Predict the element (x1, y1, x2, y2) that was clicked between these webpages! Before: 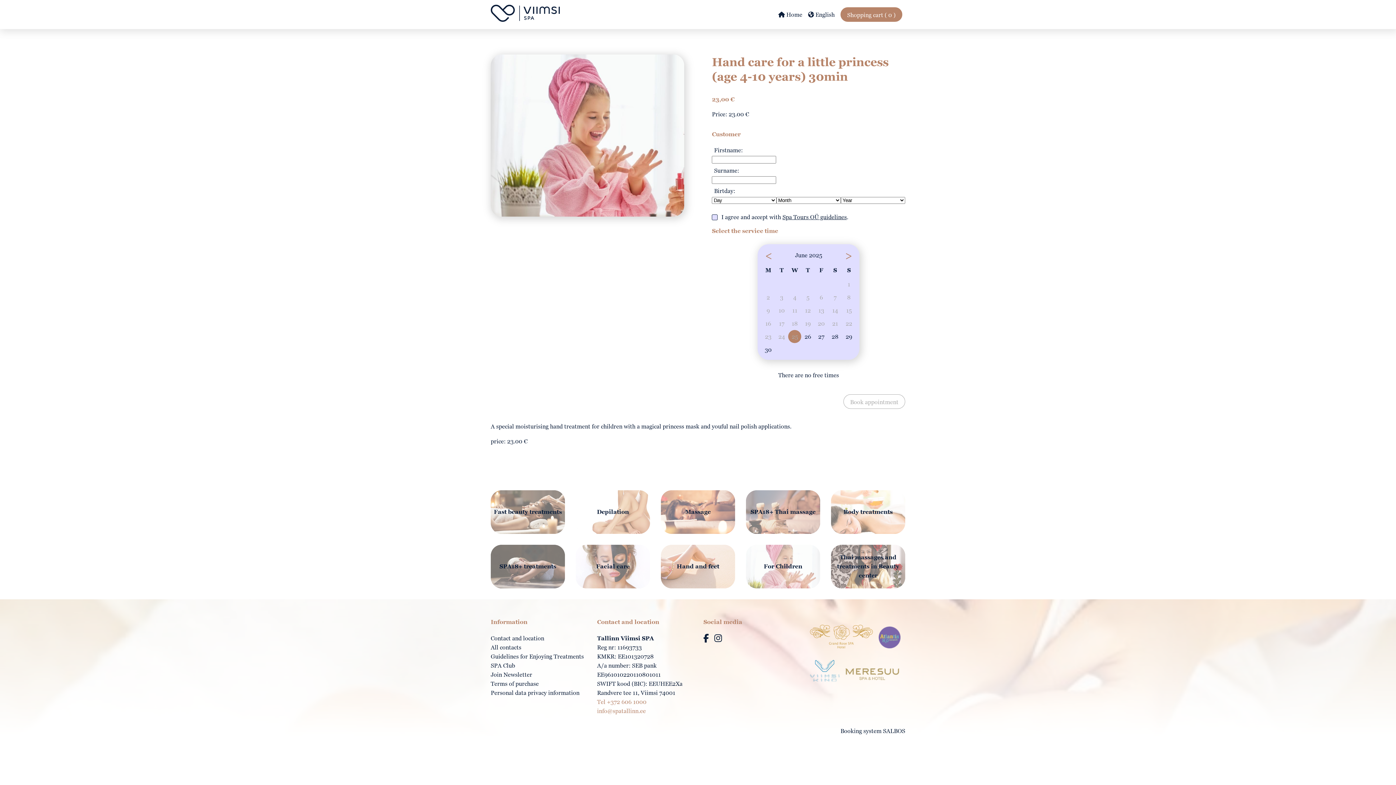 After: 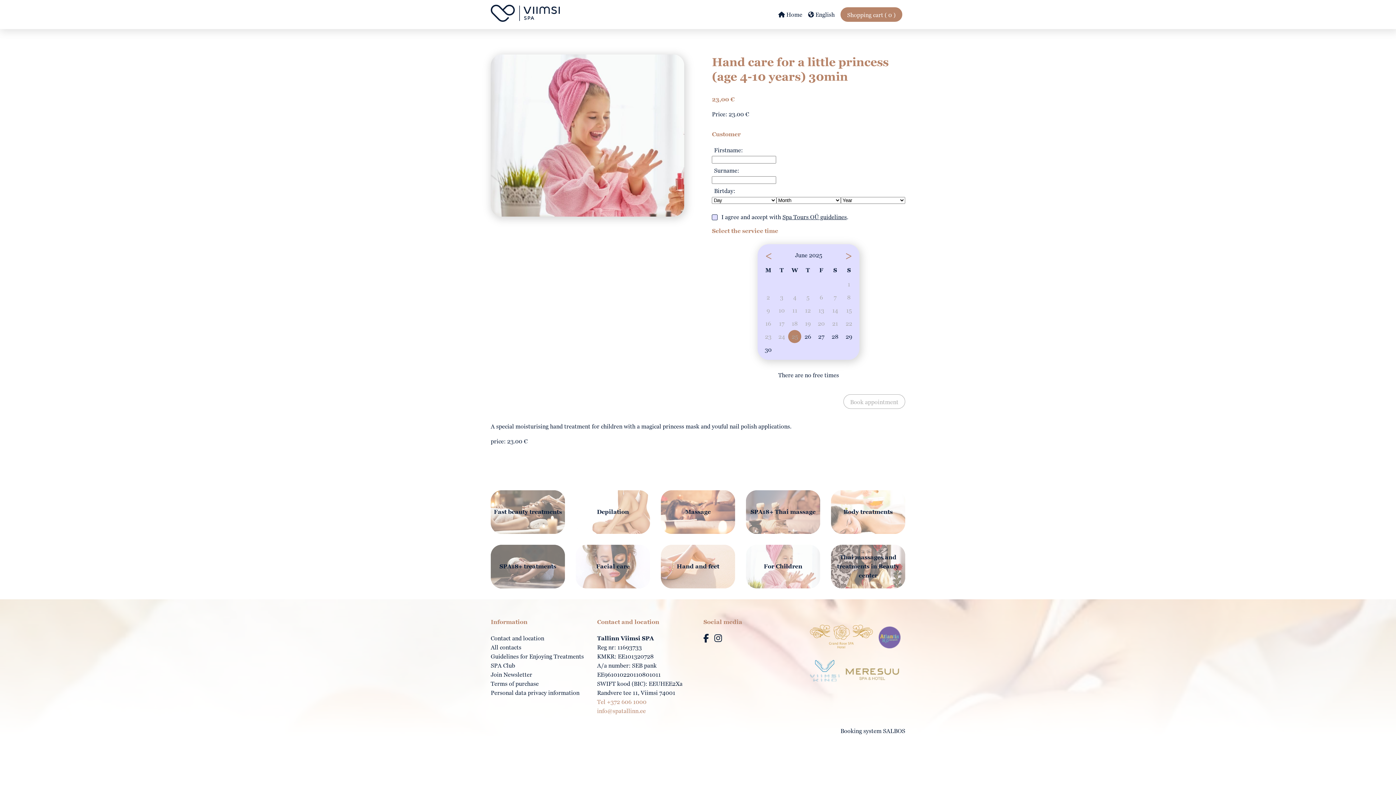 Action: bbox: (597, 707, 646, 714) label: info@spatallinn.ee